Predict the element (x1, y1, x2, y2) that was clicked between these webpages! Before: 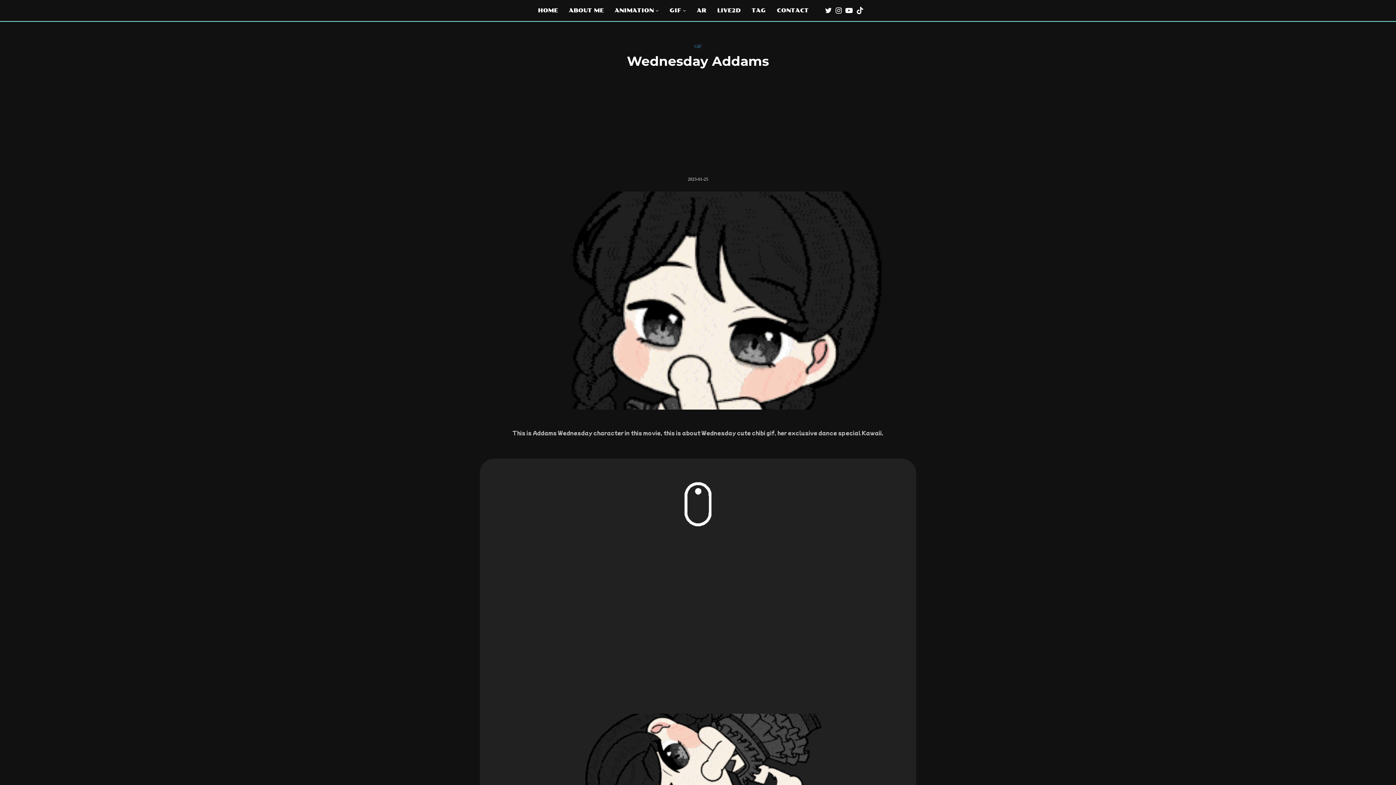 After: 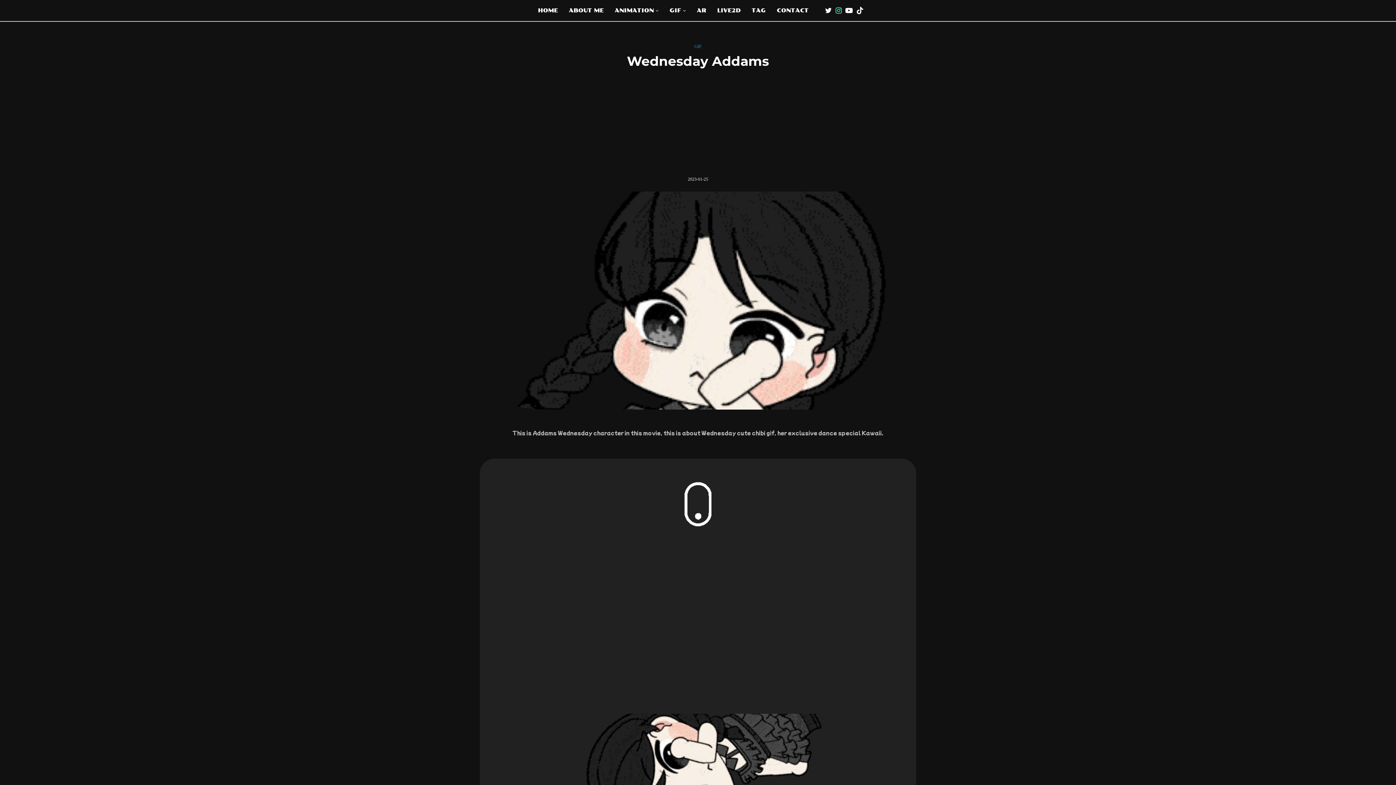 Action: label: Instagram bbox: (835, 0, 842, 21)